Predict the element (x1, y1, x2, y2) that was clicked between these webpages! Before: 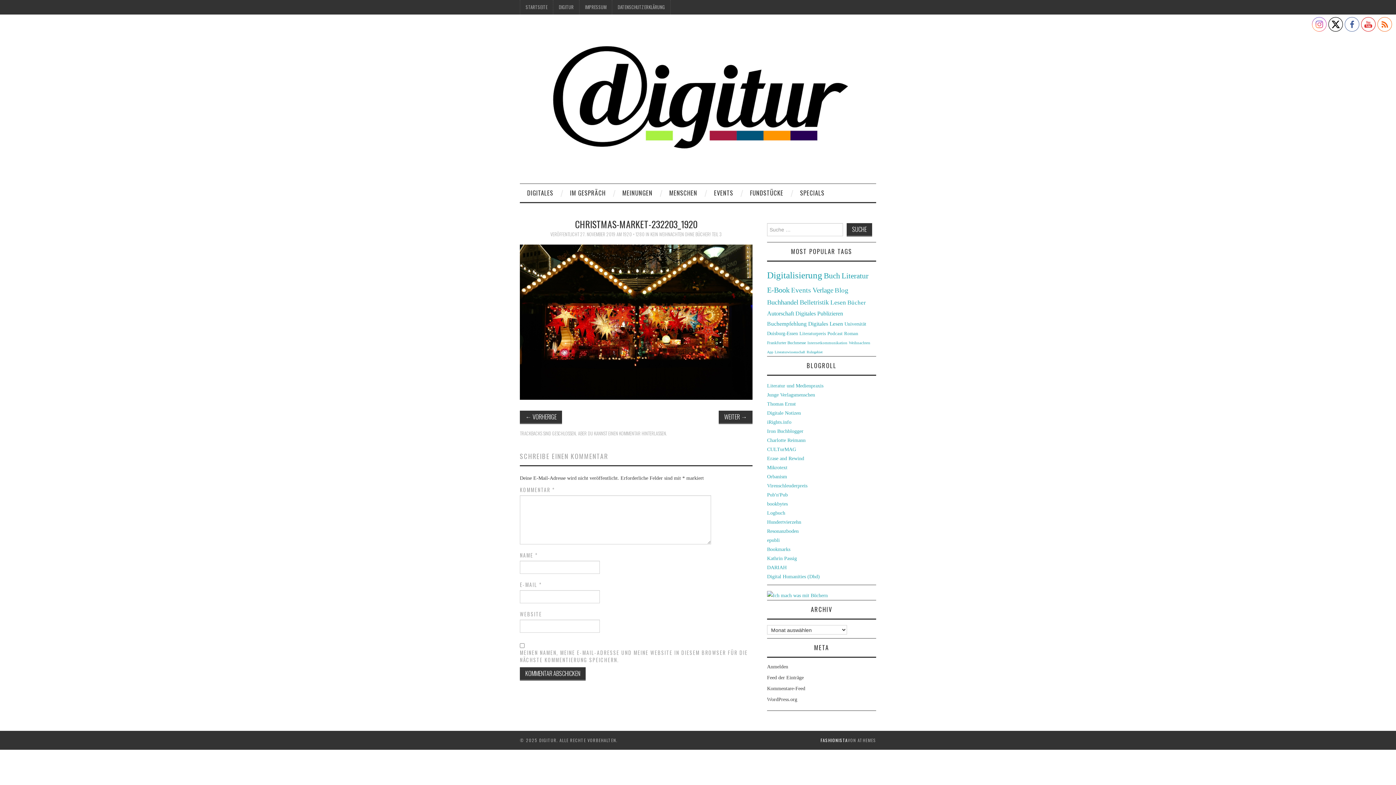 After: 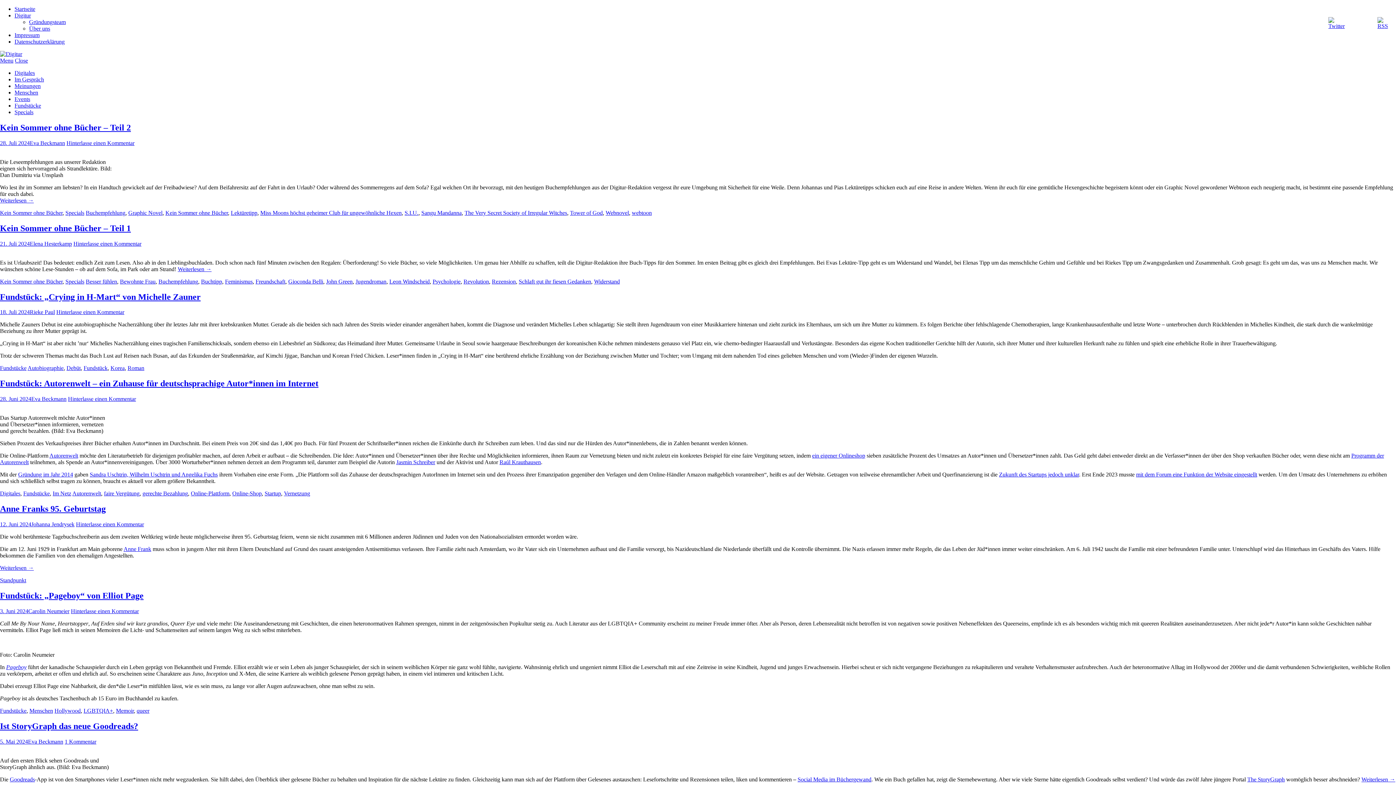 Action: bbox: (520, 99, 876, 104)